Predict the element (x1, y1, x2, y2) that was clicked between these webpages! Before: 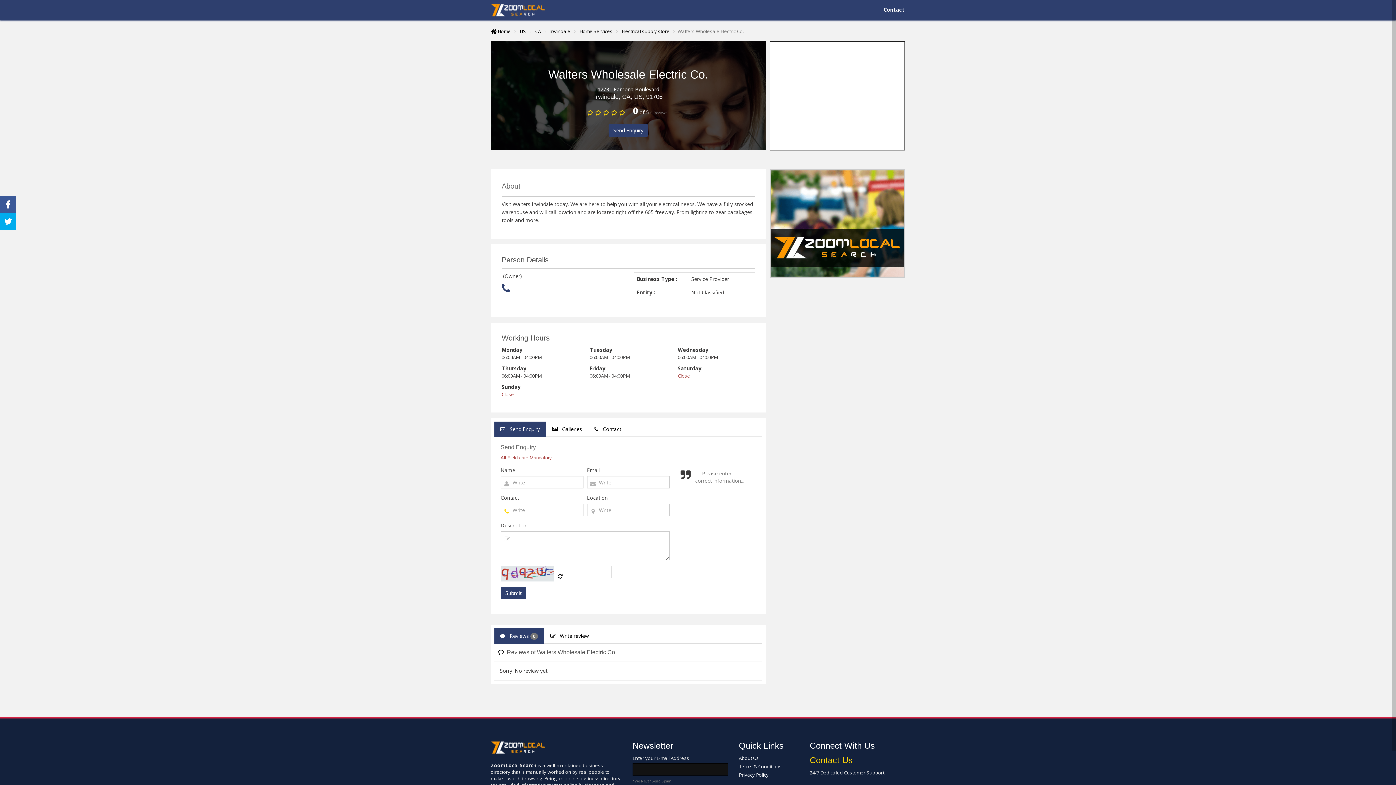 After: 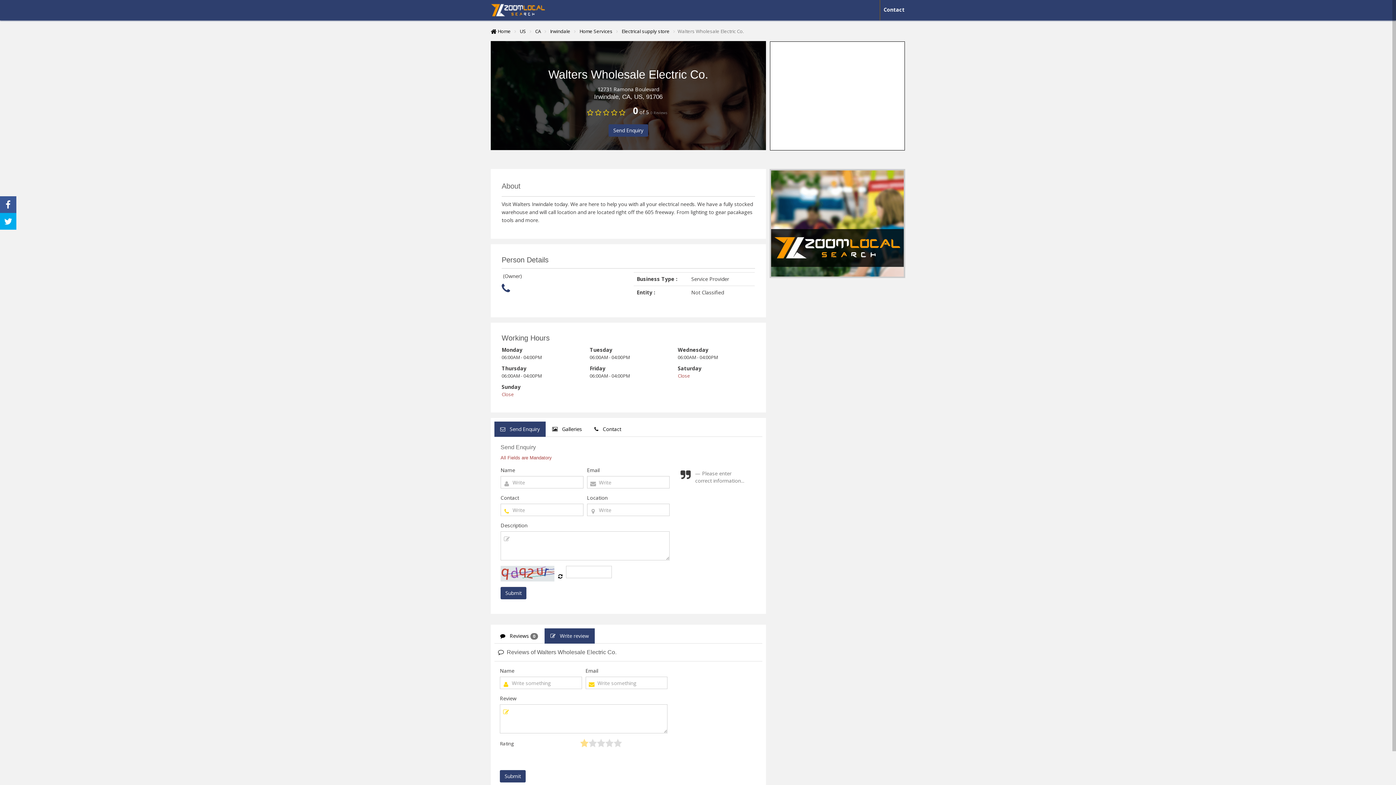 Action: bbox: (544, 628, 594, 644) label:    Write review